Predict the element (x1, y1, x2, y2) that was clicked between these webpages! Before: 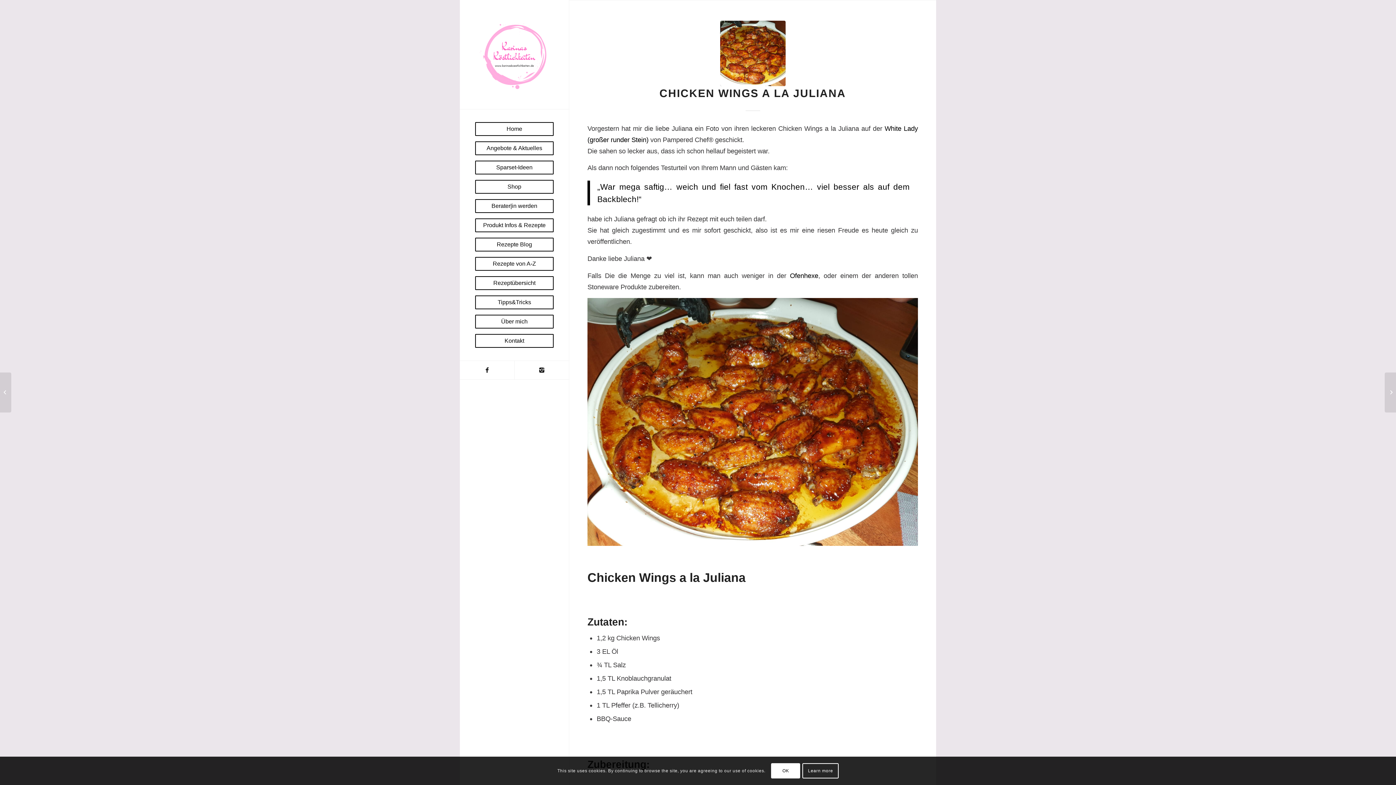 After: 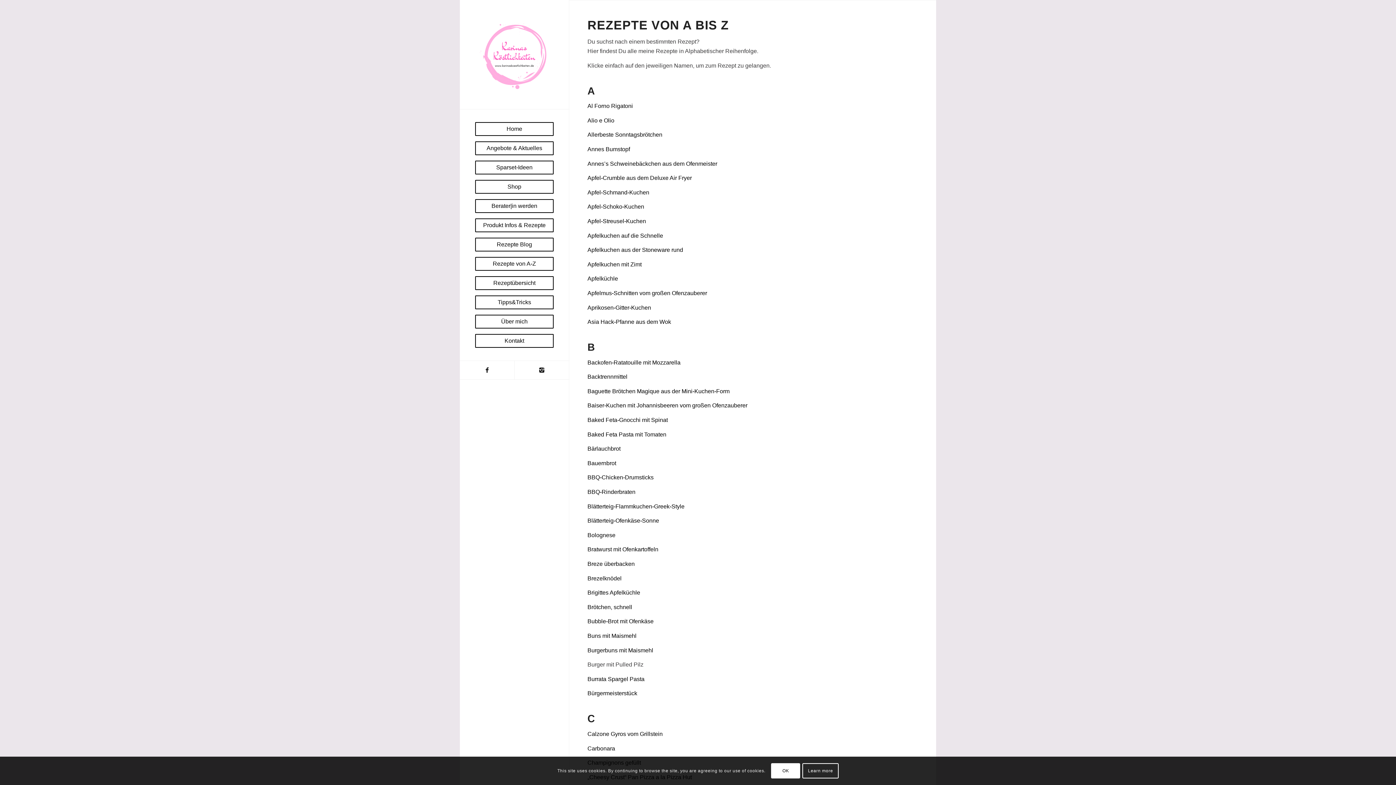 Action: label: Rezepte von A-Z bbox: (474, 257, 554, 276)